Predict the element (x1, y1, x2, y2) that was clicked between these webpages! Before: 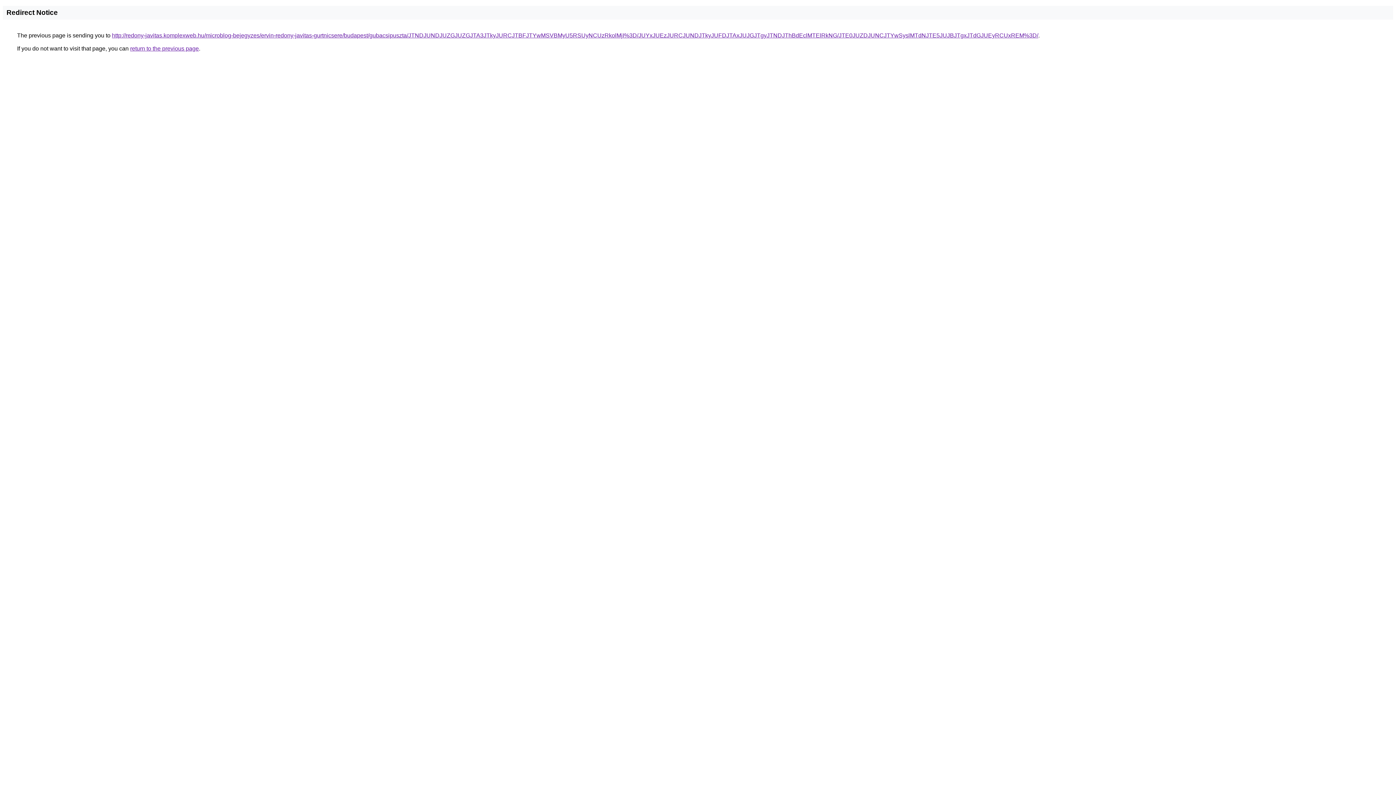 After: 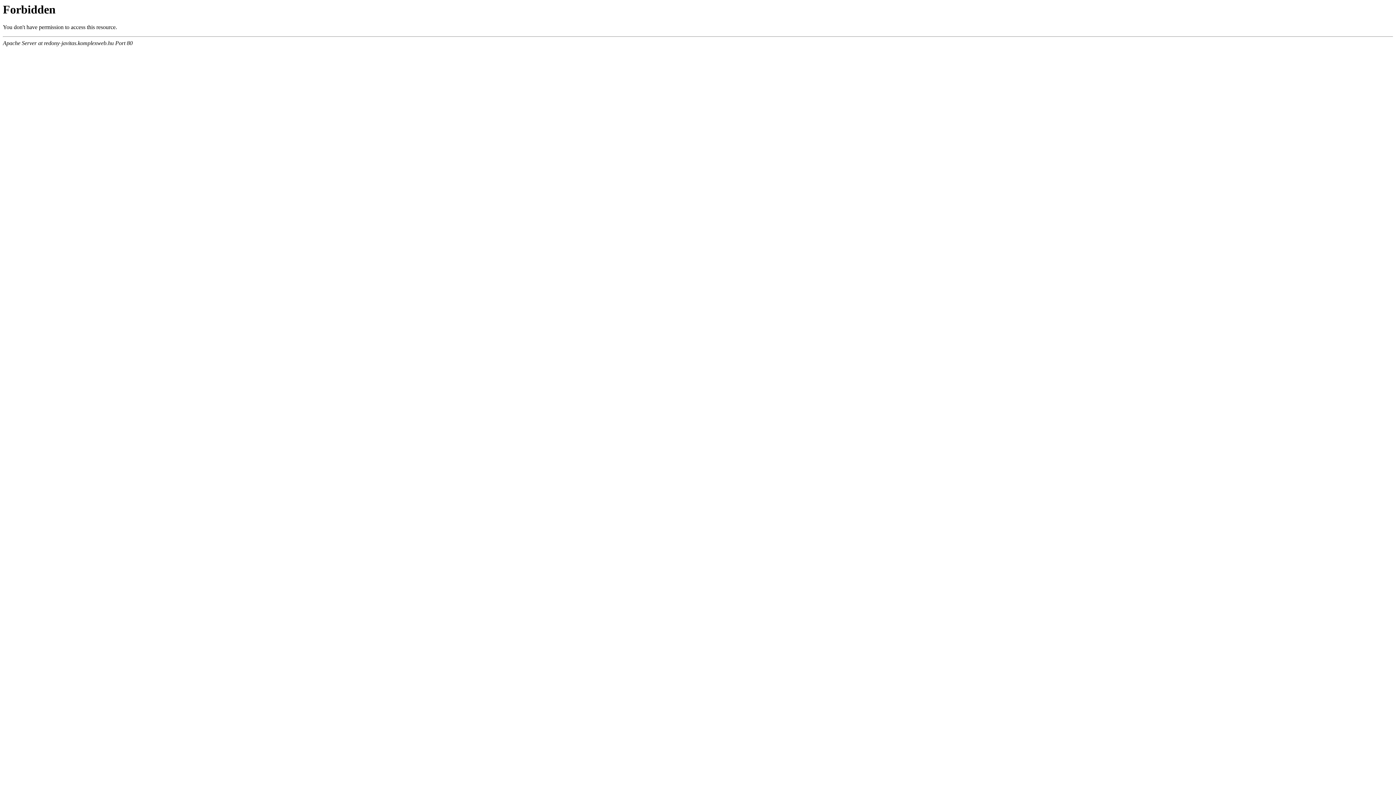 Action: label: http://redony-javitas.komplexweb.hu/microblog-bejegyzes/ervin-redony-javitas-gurtnicsere/budapest/gubacsipuszta/JTNDJUNDJUZGJUZGJTA3JTkyJURCJTBFJTYwMSVBMyU5RSUyNCUzRkolMjI%3D/JUYxJUEzJURCJUNDJTkyJUFDJTAxJUJGJTgyJTNDJThBdEclMTElRkNG/JTE0JUZDJUNCJTYwSyslMTdNJTE5JUJBJTgxJTdGJUEyRCUxREM%3D/ bbox: (112, 32, 1038, 38)